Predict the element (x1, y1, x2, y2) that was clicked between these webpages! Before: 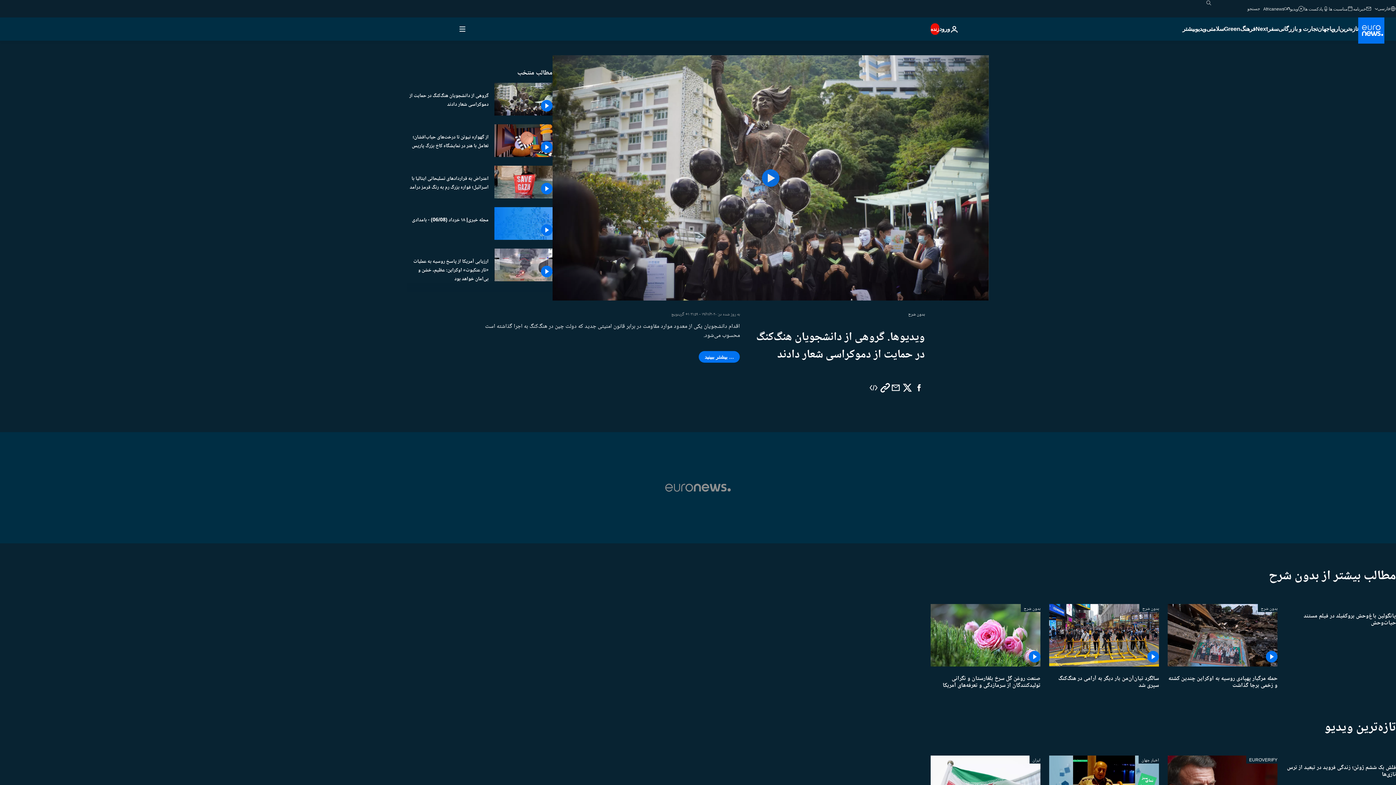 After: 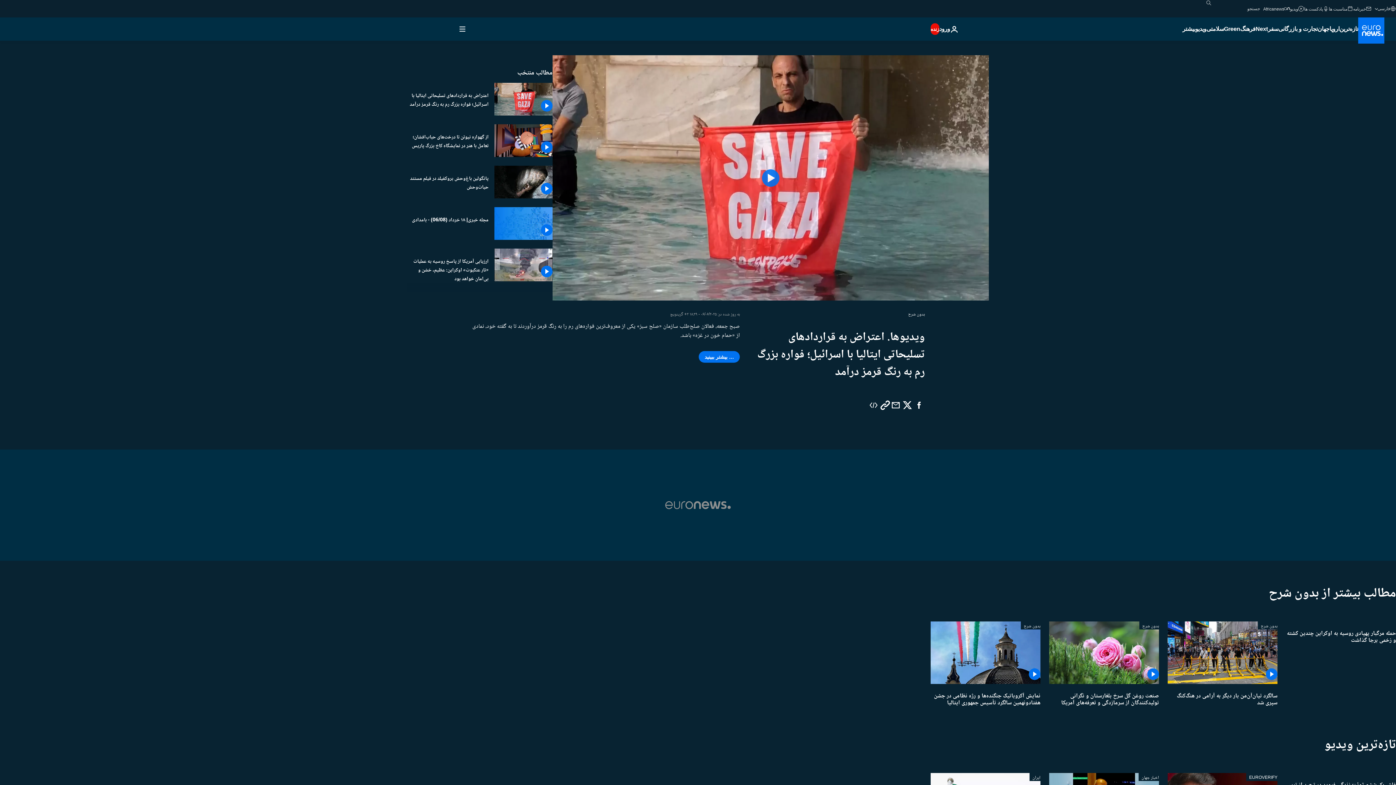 Action: bbox: (494, 165, 552, 198)